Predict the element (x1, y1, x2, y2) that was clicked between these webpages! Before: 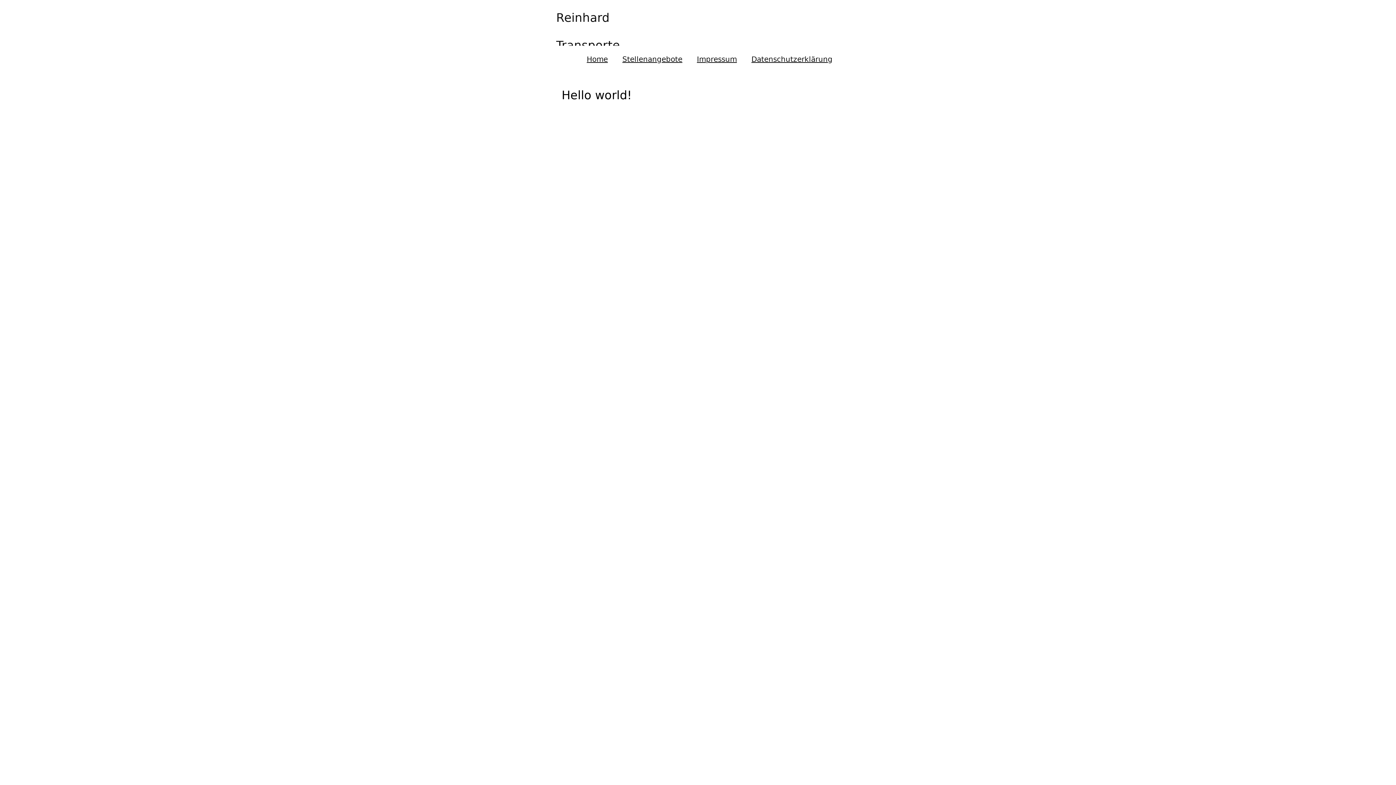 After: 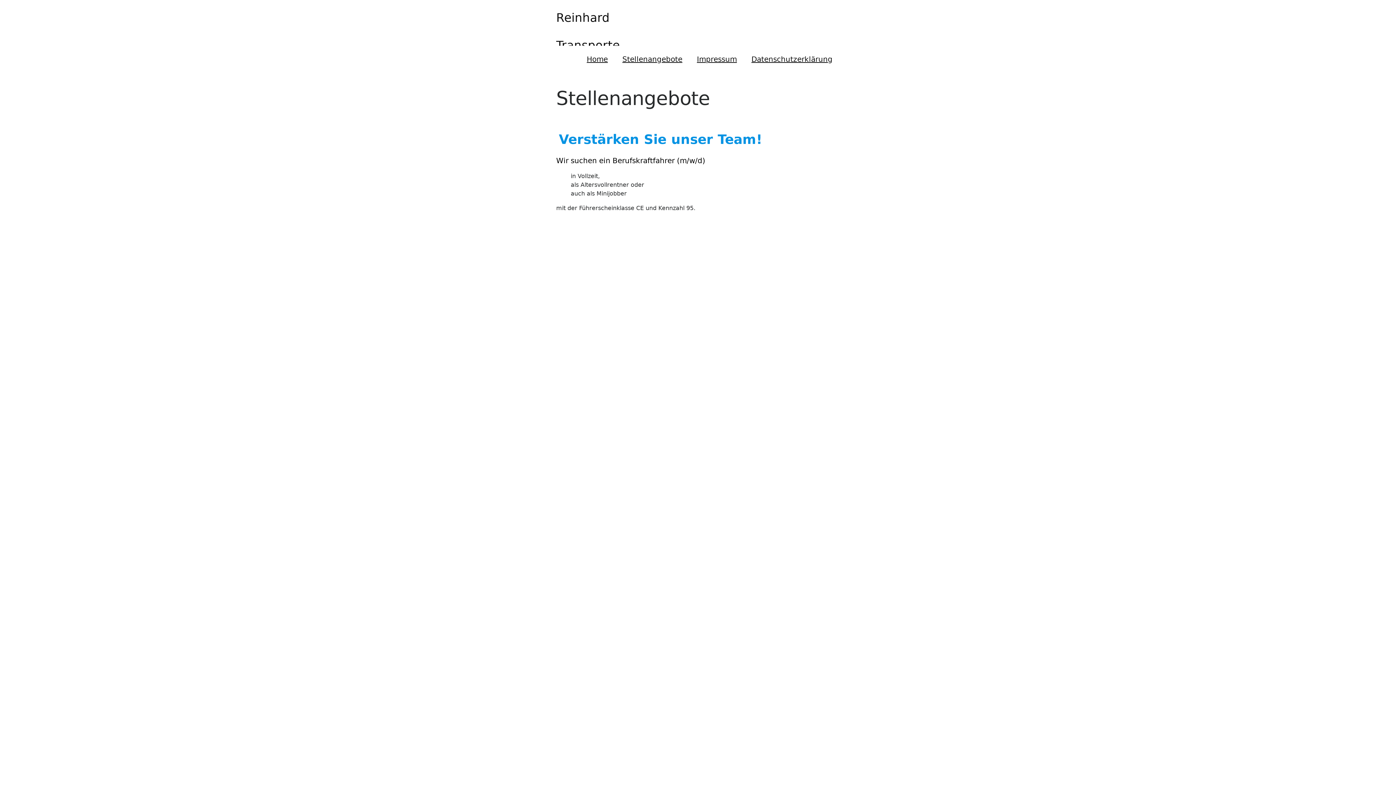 Action: bbox: (615, 51, 689, 67) label: Stellenangebote